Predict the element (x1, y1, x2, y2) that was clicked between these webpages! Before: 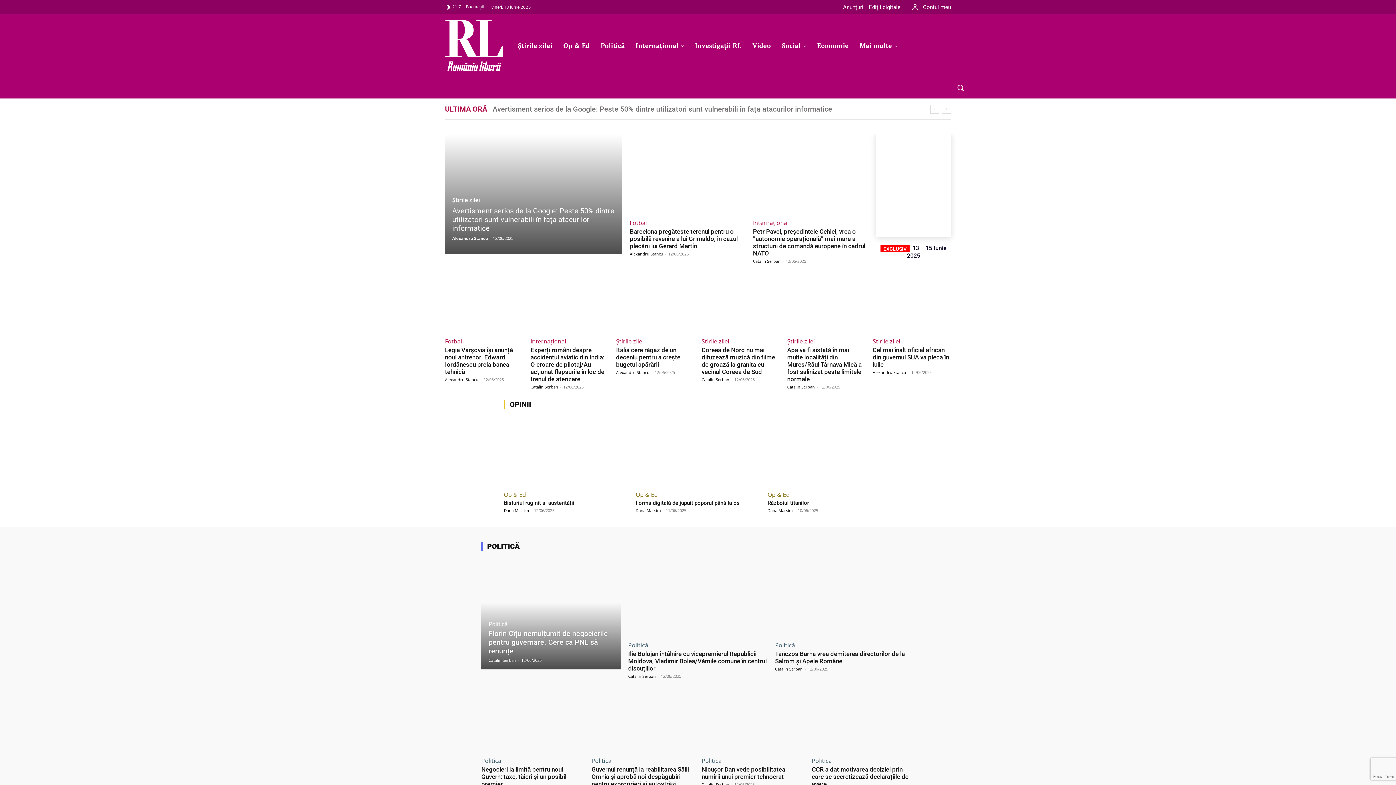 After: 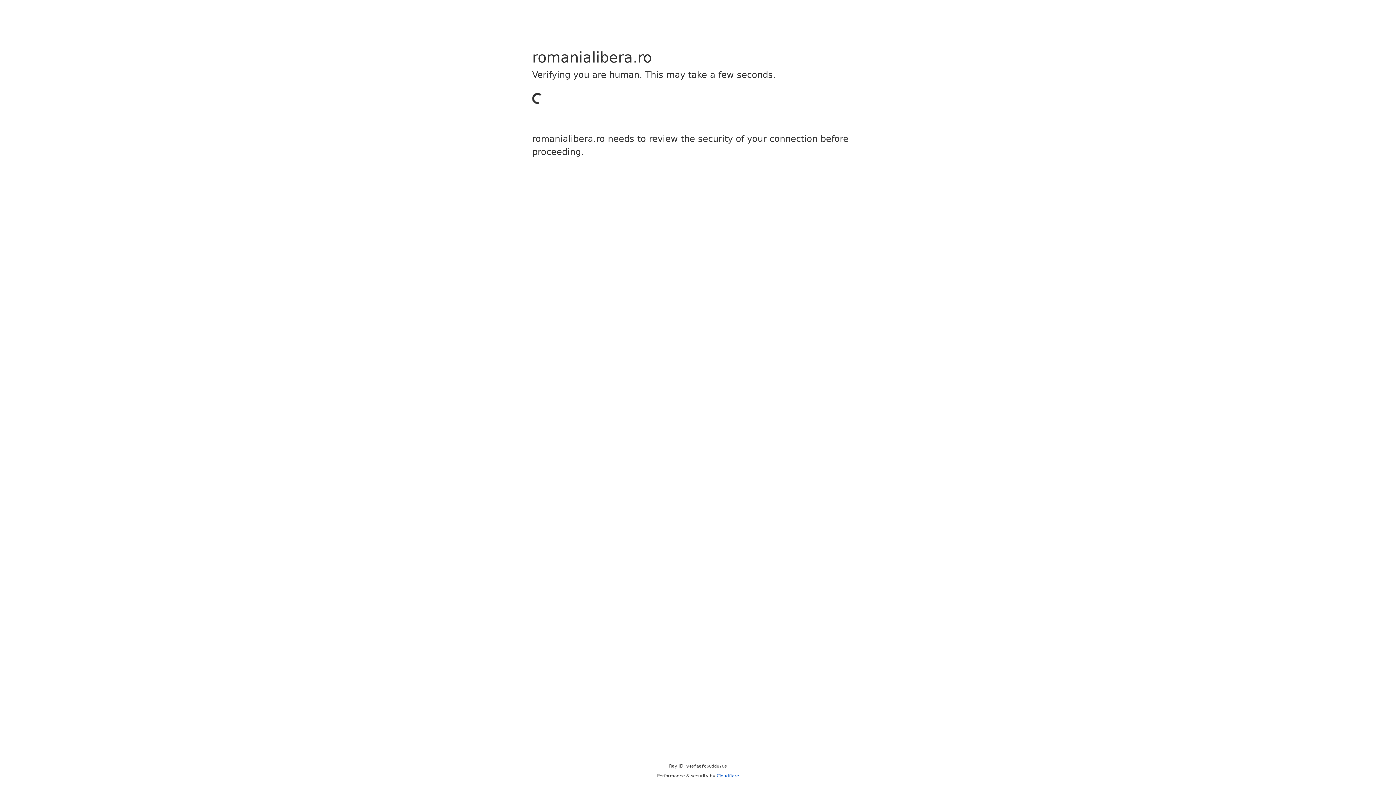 Action: bbox: (872, 278, 951, 333)